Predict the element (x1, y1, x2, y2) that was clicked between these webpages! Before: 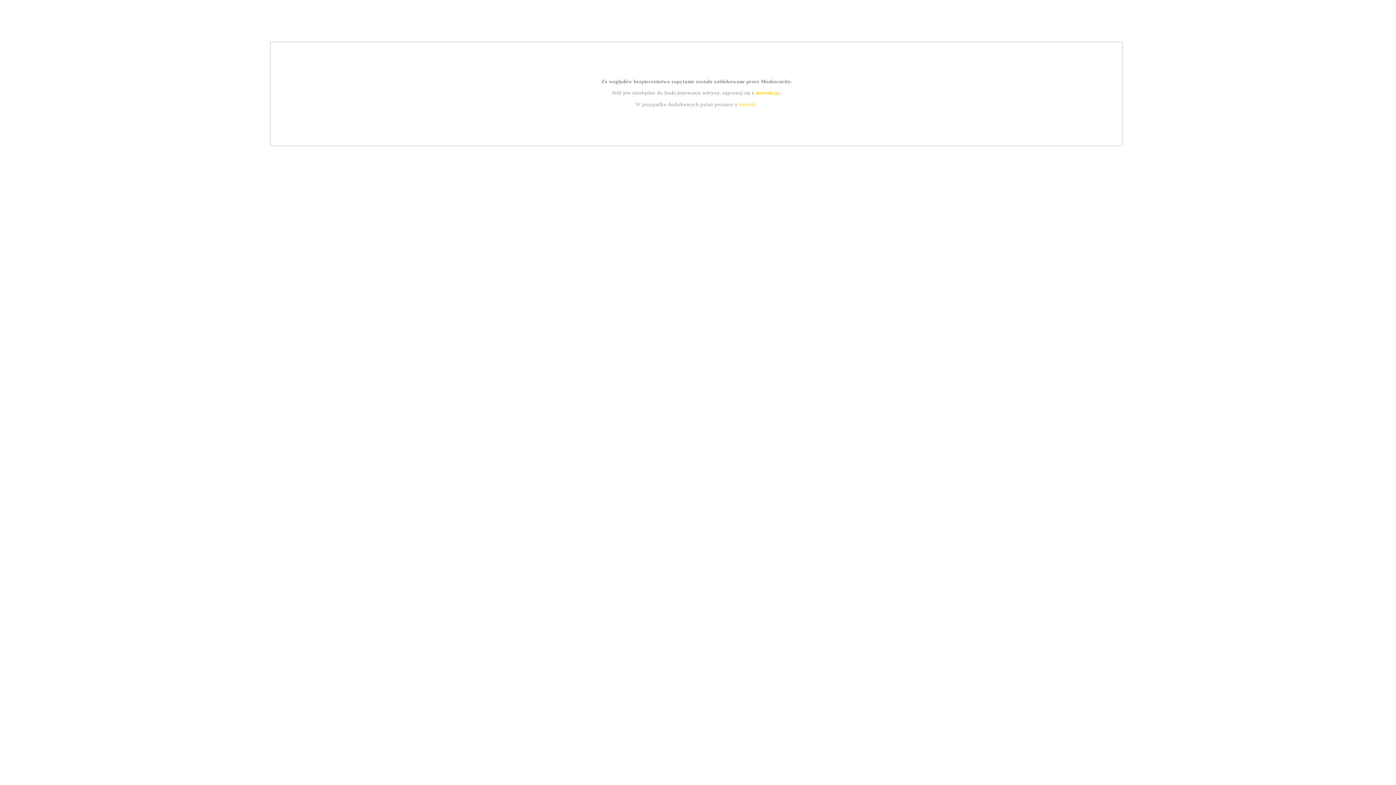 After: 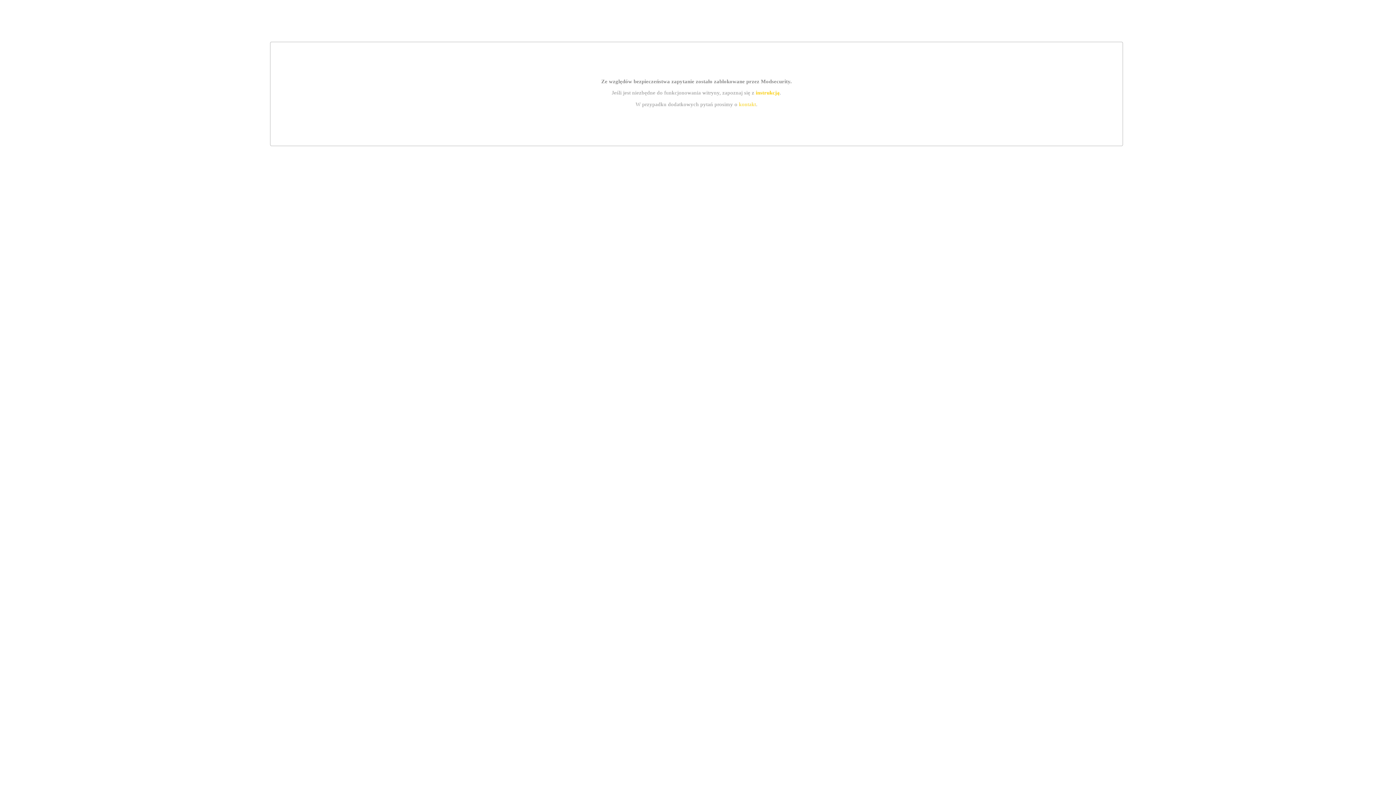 Action: bbox: (739, 101, 756, 107) label: kontakt